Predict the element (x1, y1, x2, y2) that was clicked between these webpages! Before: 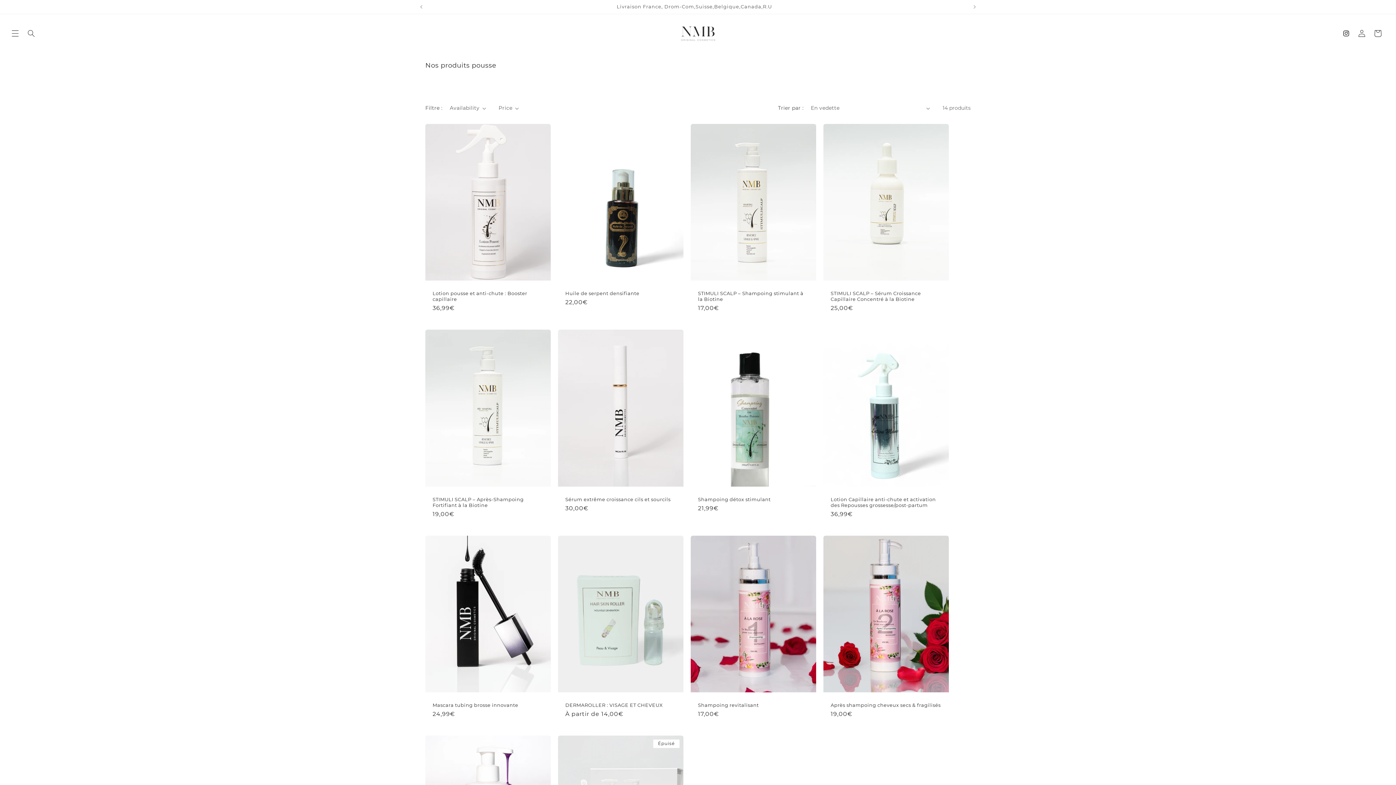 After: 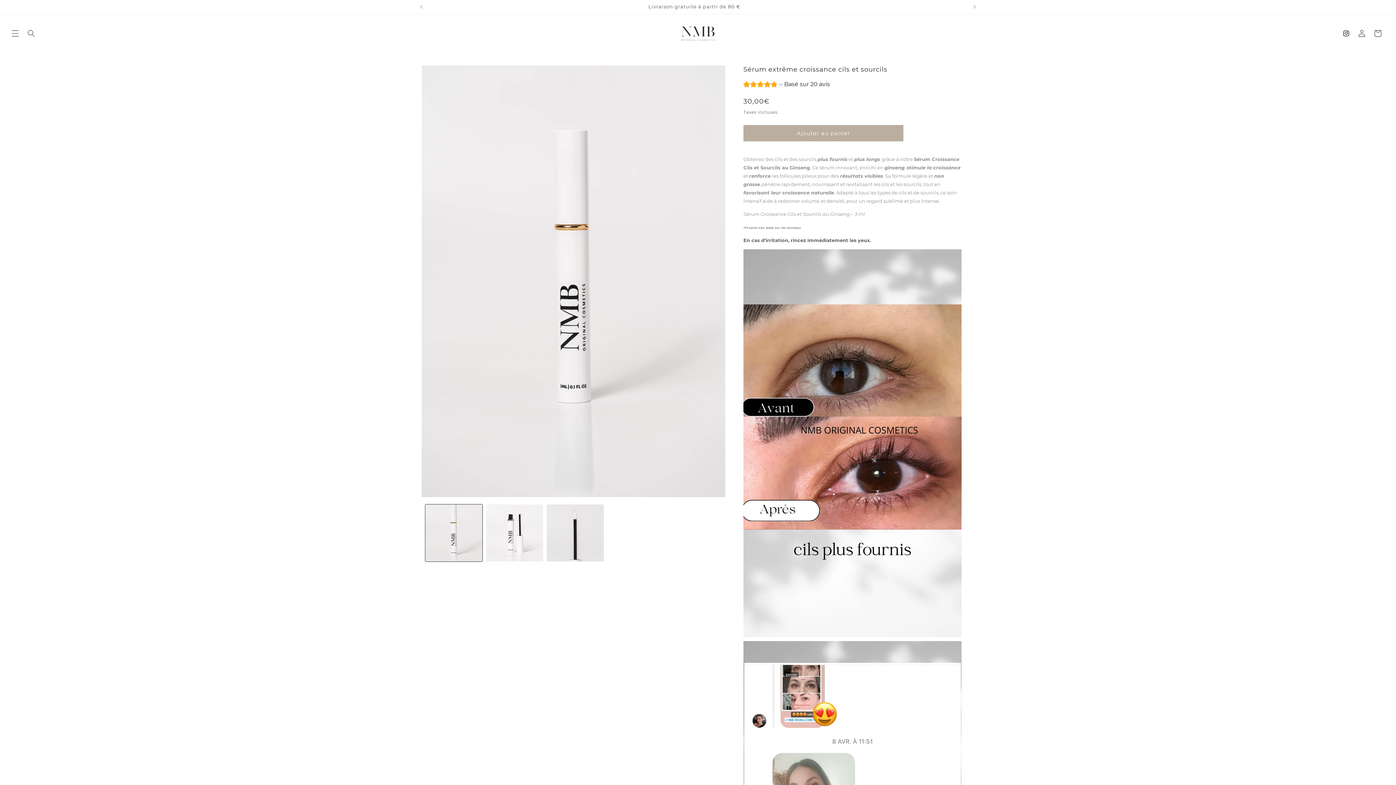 Action: label: Sérum extrême croissance cils et sourcils bbox: (565, 496, 676, 502)